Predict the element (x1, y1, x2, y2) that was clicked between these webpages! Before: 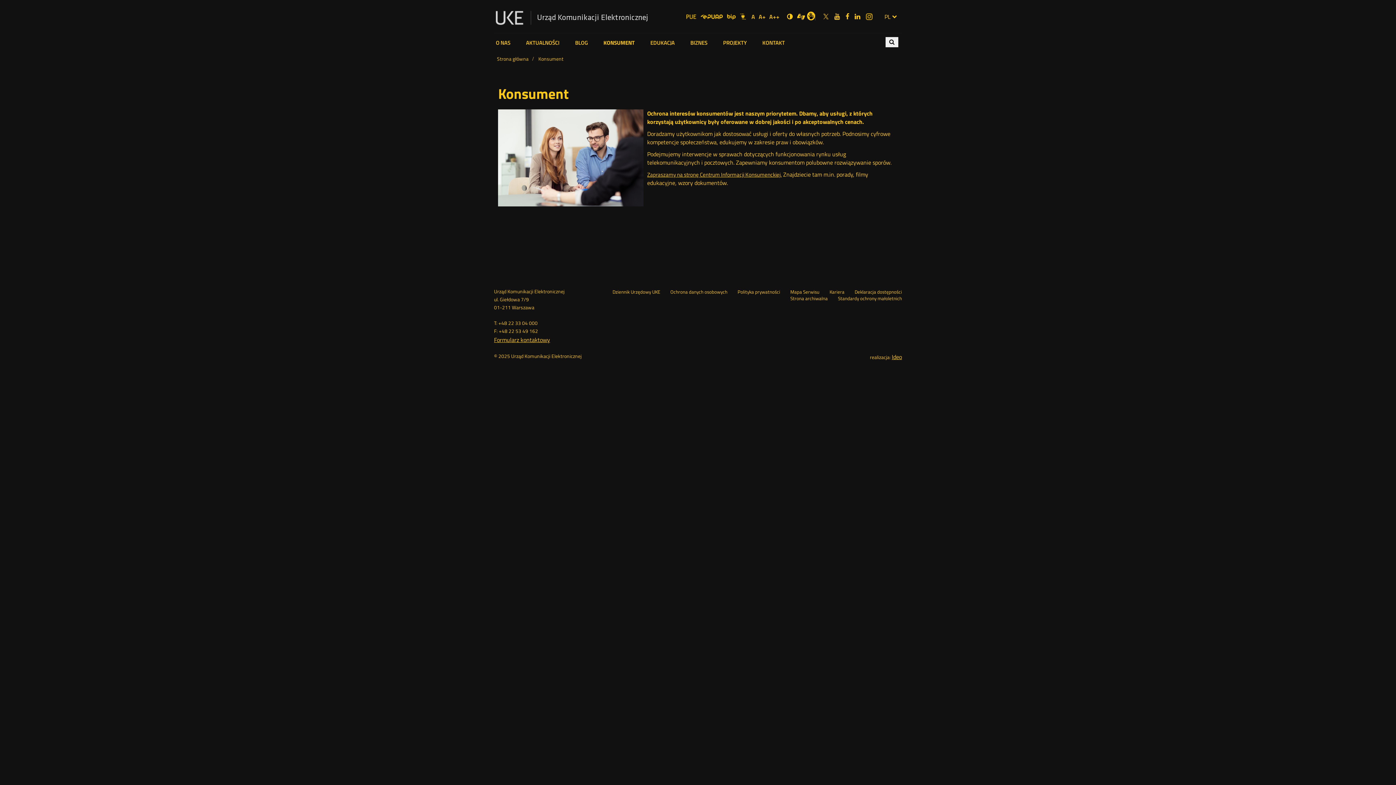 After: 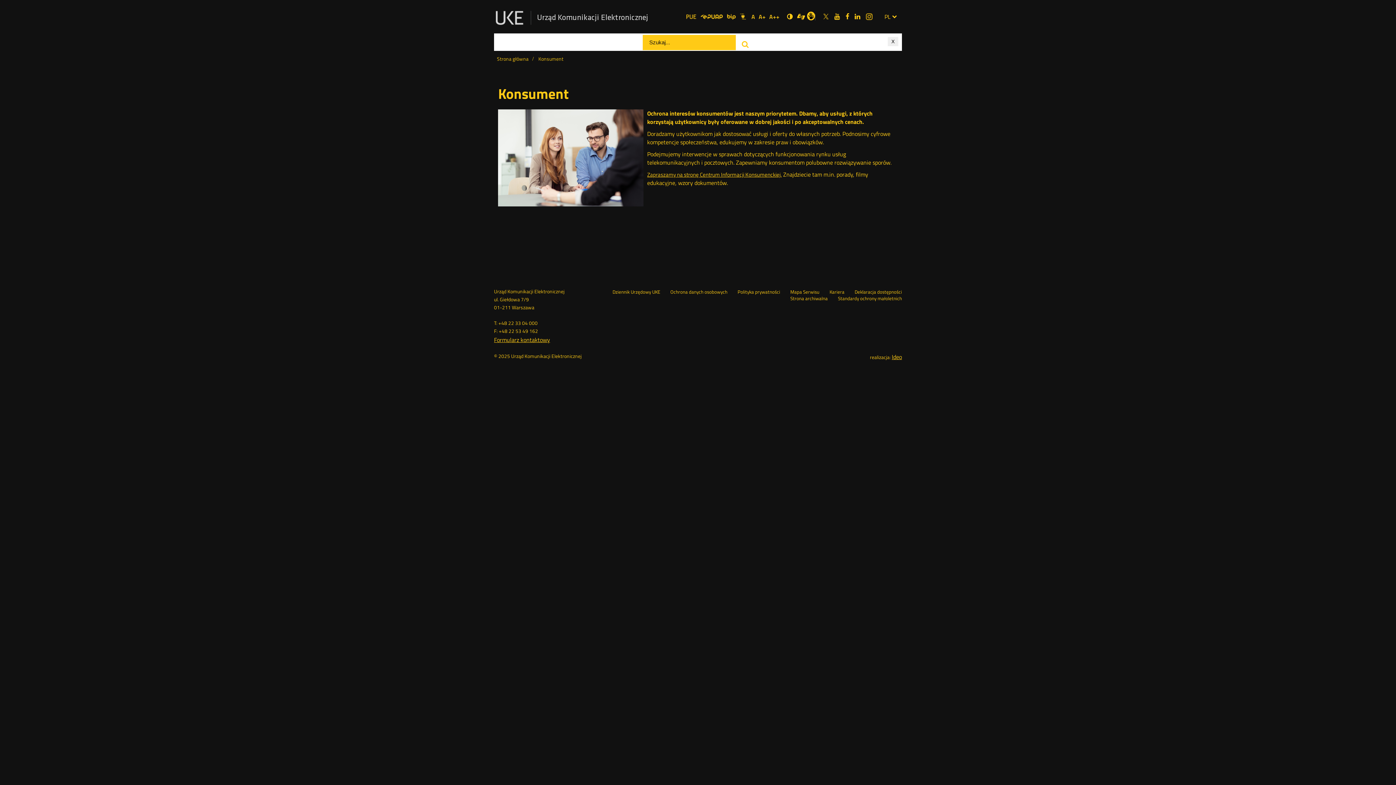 Action: bbox: (885, 37, 898, 47) label: Wyszukaj